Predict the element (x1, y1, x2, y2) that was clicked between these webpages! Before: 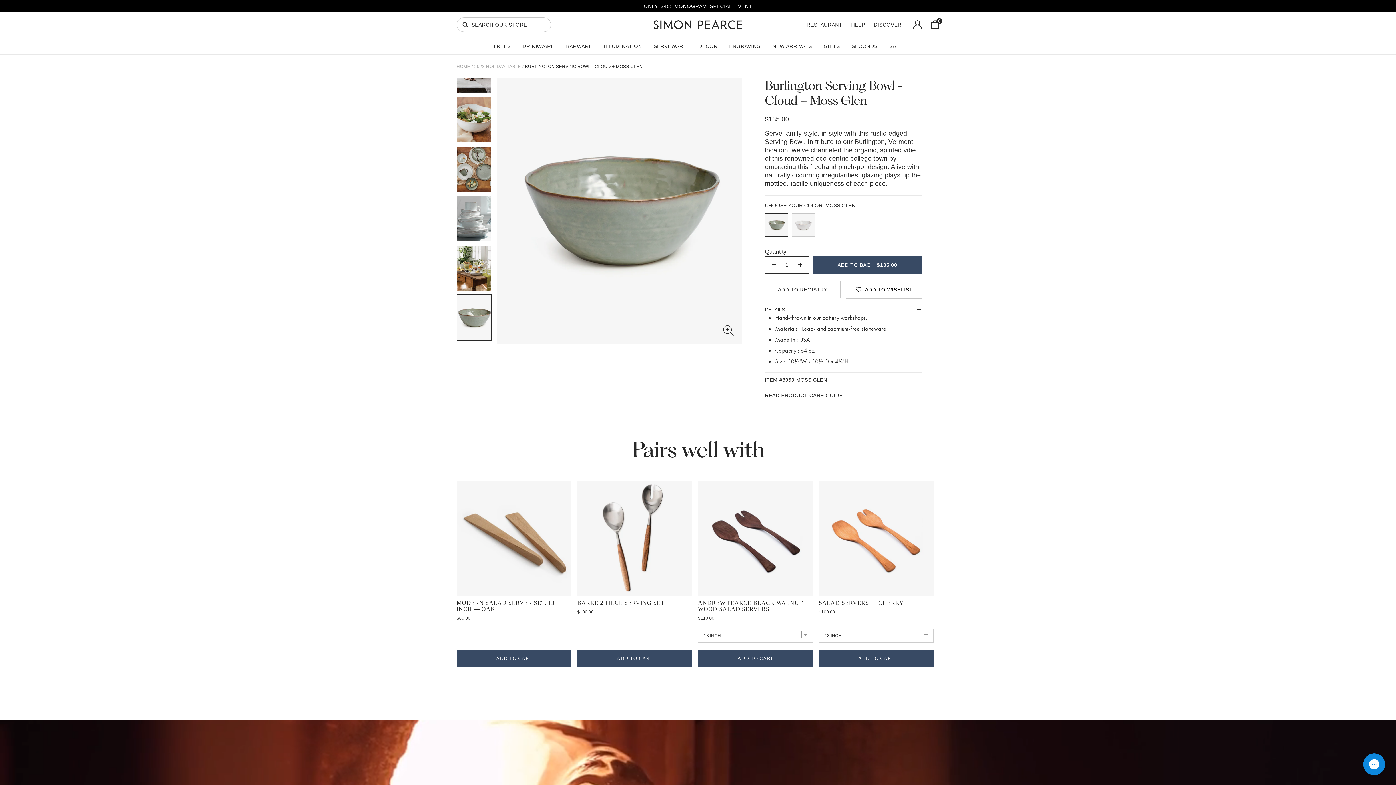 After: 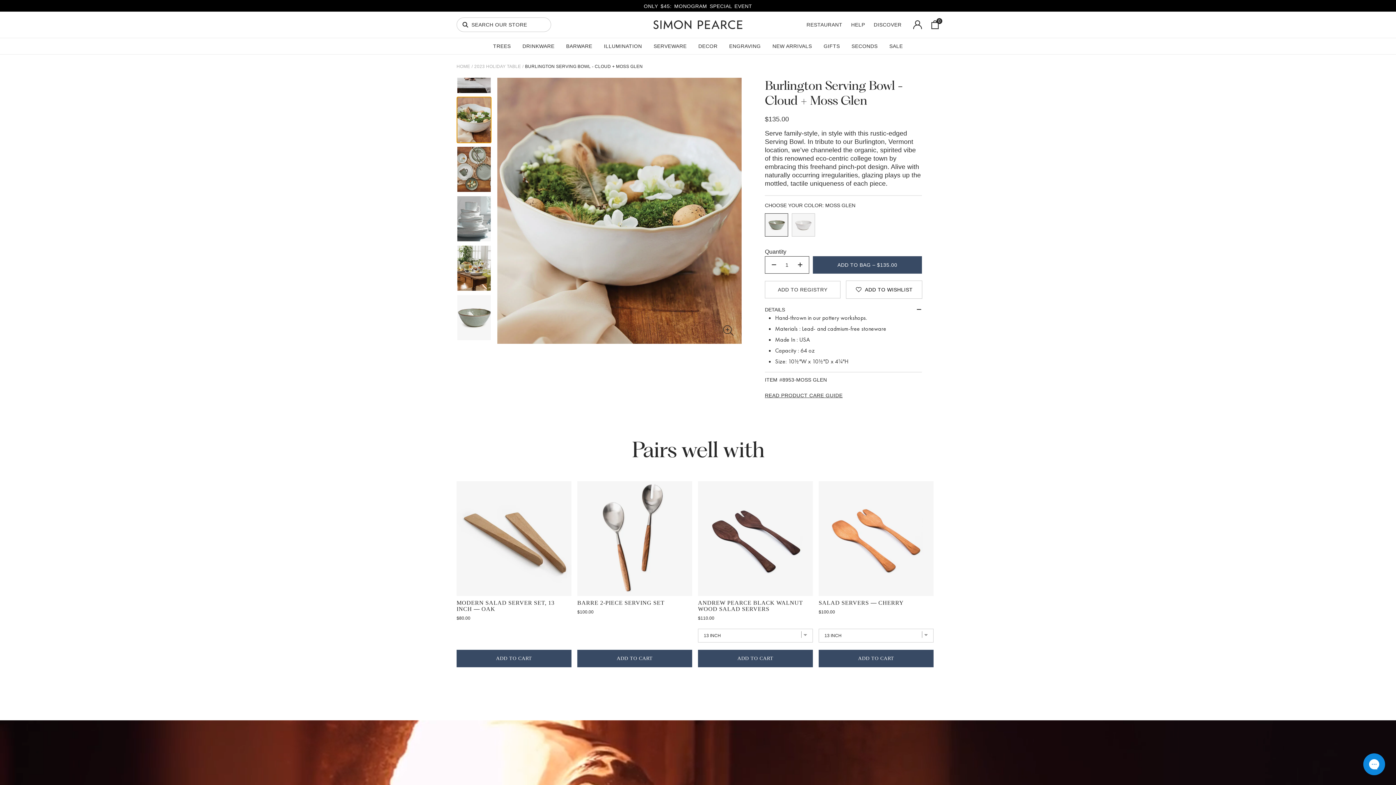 Action: label: slide 3 of 7 bbox: (456, 96, 491, 143)